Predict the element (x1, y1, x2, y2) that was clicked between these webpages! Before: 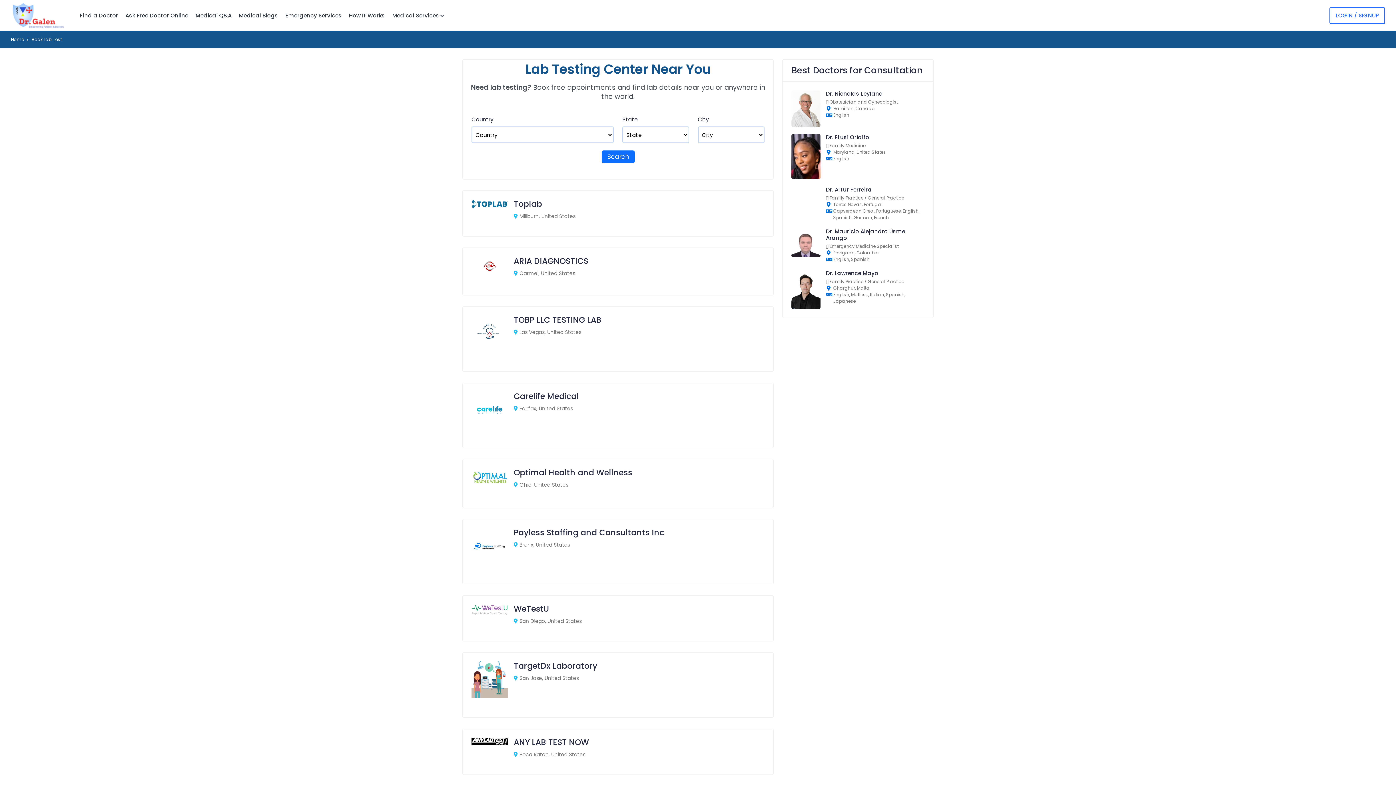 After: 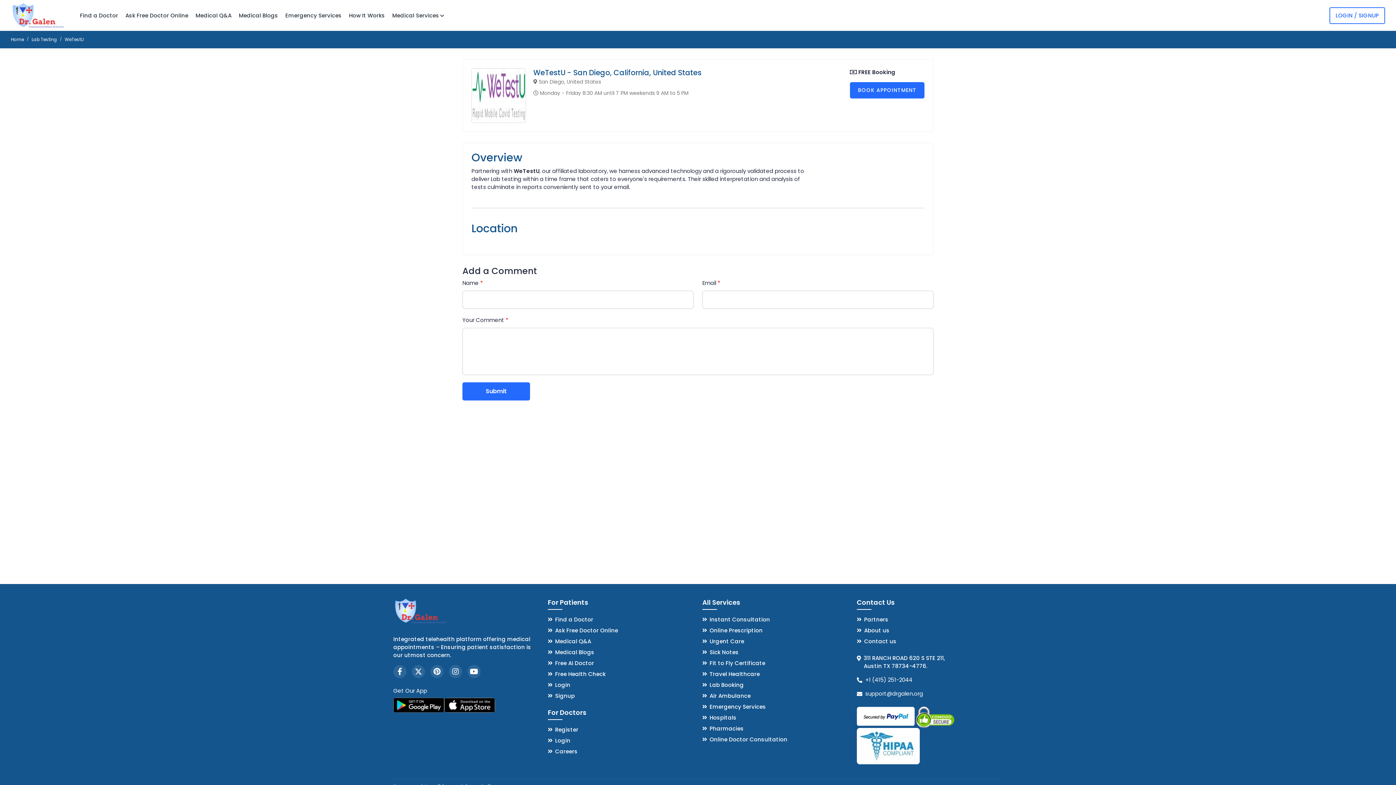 Action: bbox: (513, 669, 549, 681) label: WeTestU